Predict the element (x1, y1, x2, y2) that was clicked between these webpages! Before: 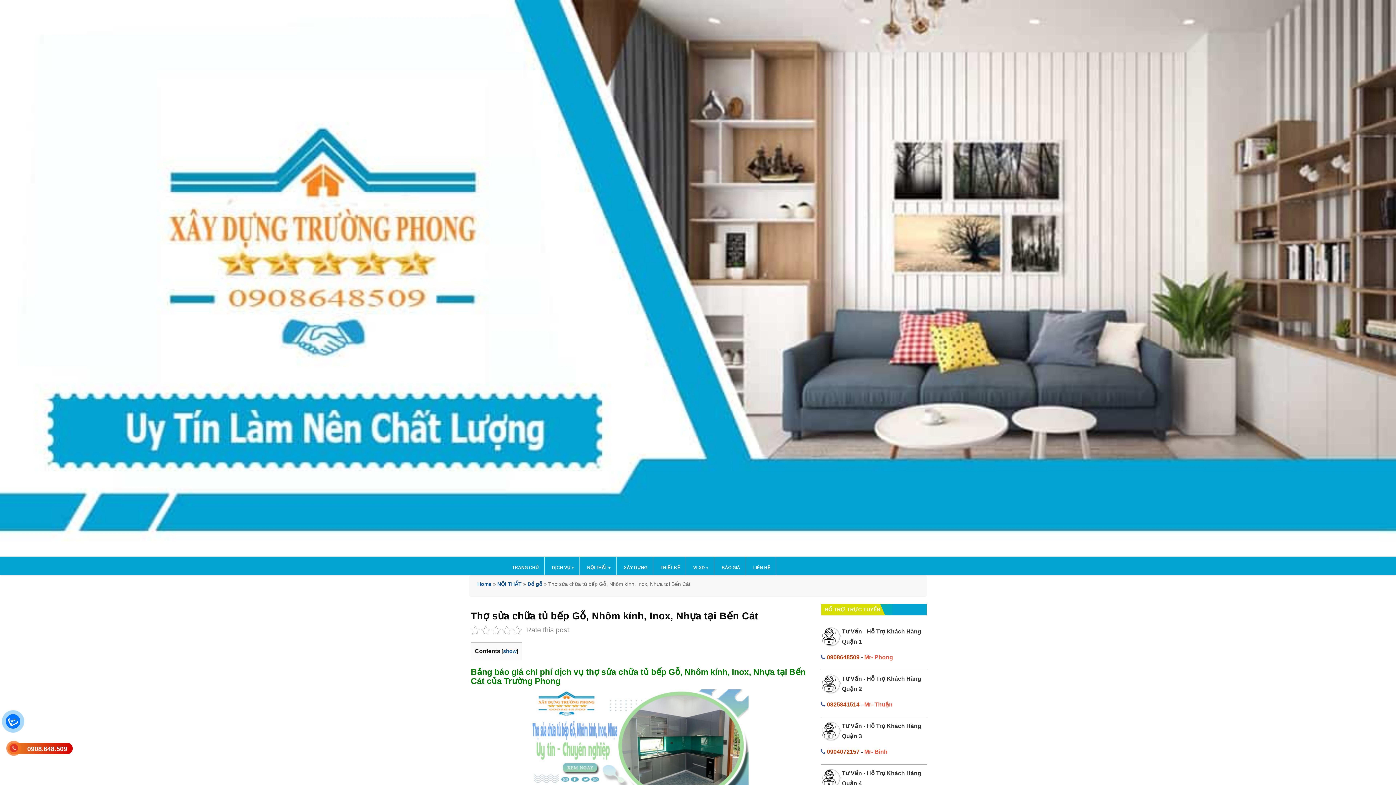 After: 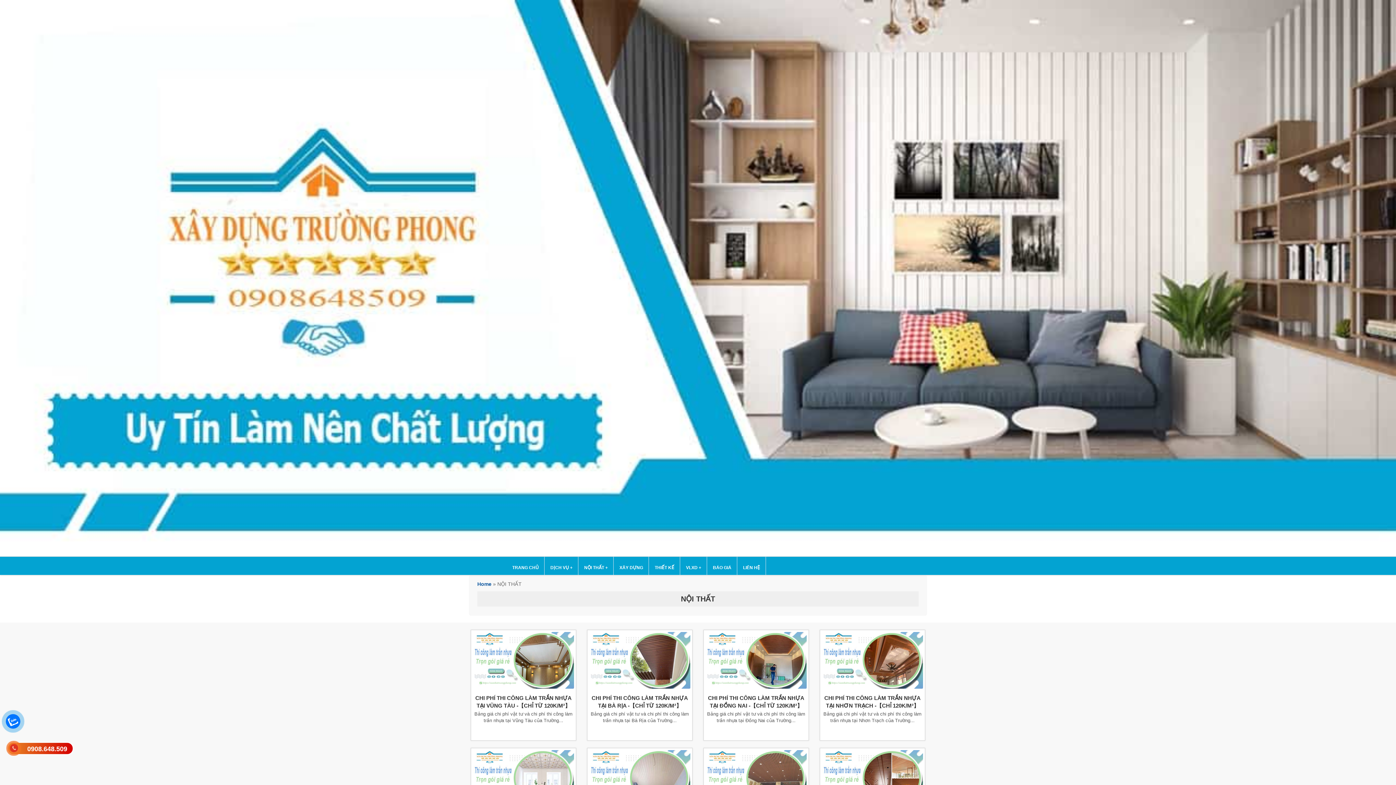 Action: bbox: (497, 581, 521, 587) label: NỘI THẤT